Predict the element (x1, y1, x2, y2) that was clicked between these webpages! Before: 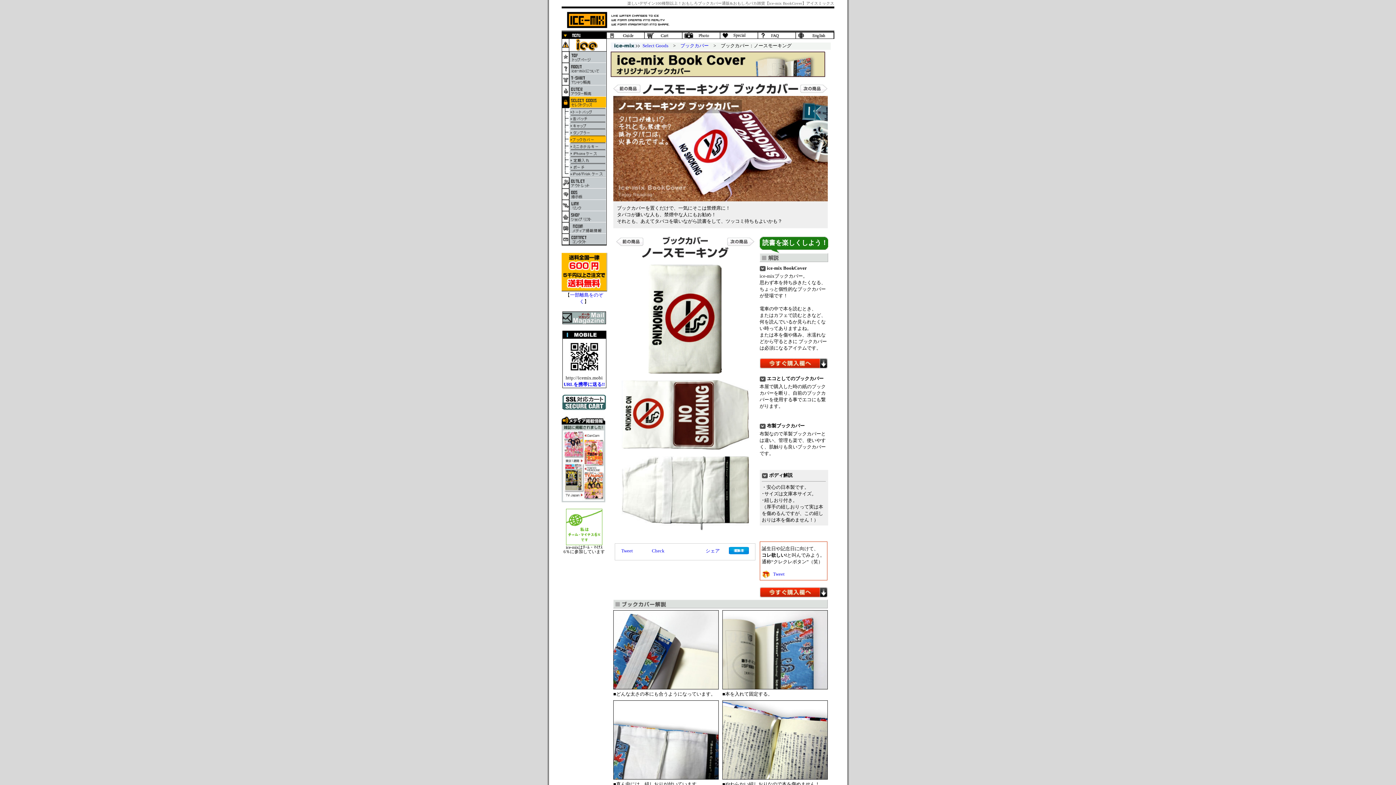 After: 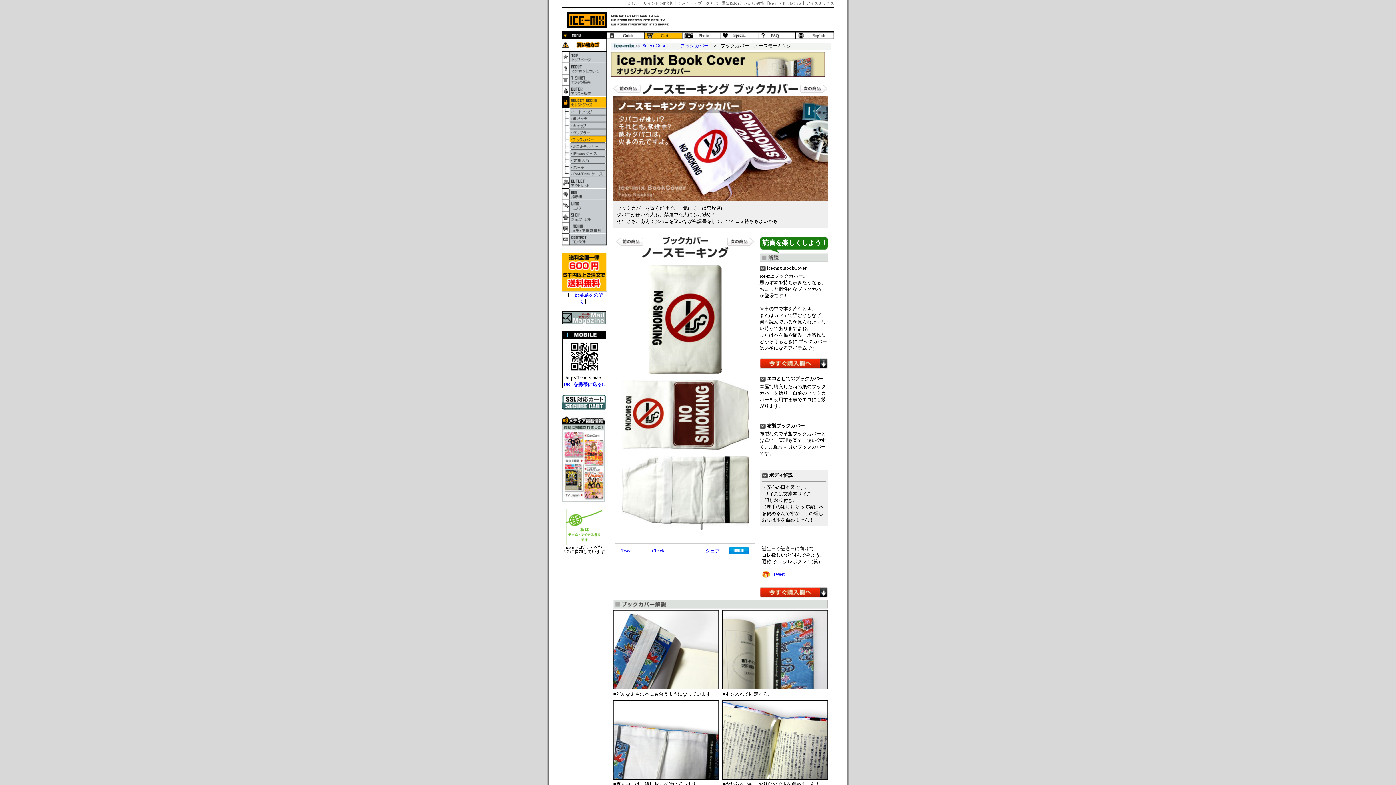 Action: bbox: (644, 34, 682, 40)